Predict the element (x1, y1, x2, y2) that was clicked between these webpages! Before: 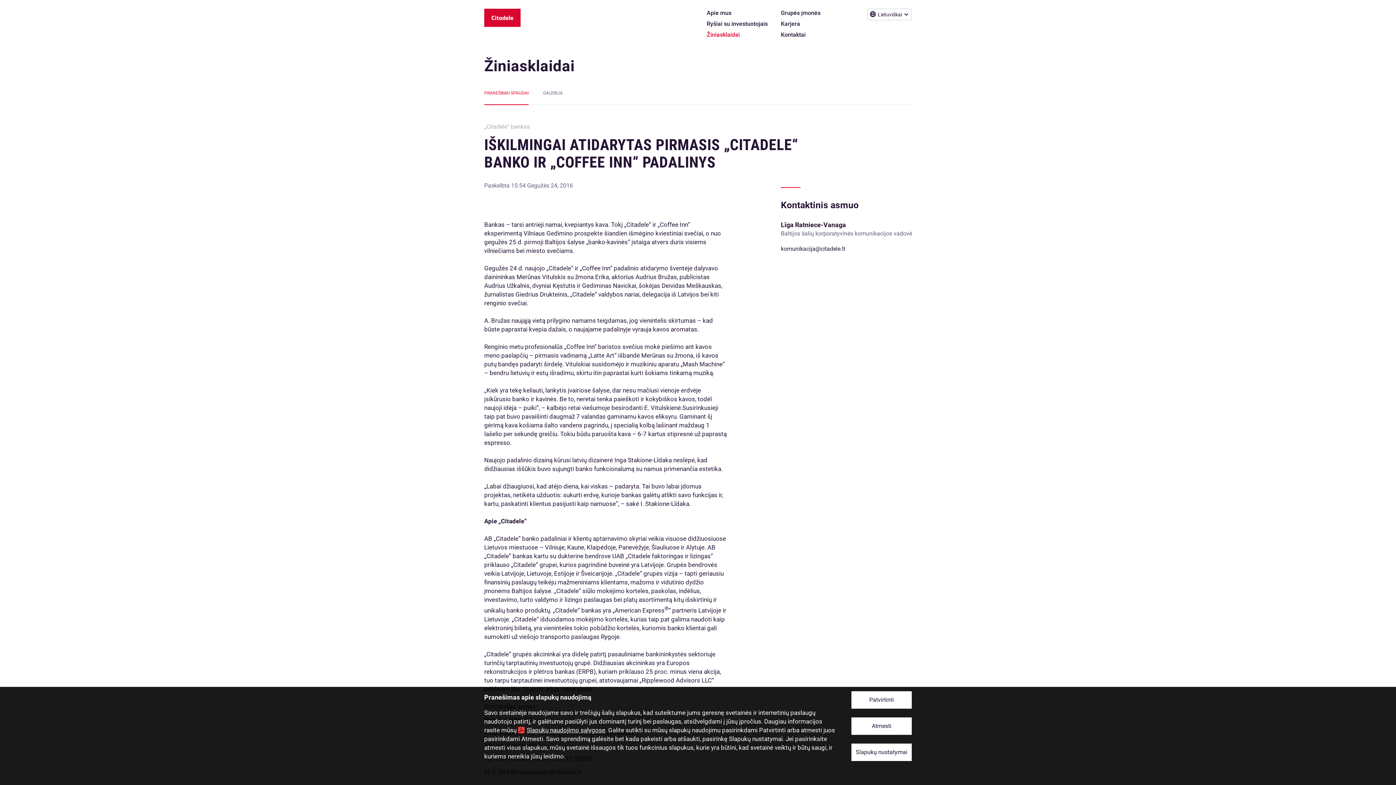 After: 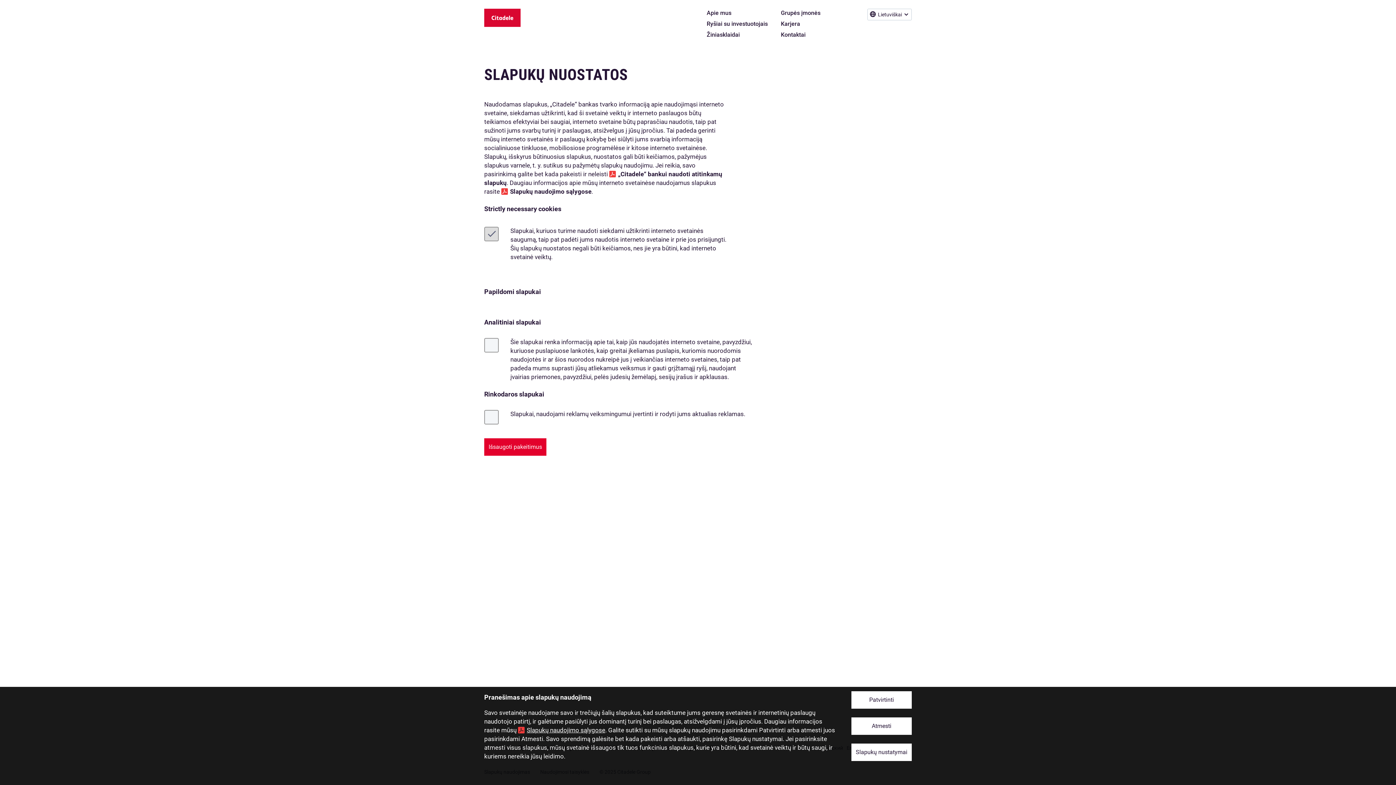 Action: label: Slapukų nustatymai bbox: (851, 743, 912, 761)